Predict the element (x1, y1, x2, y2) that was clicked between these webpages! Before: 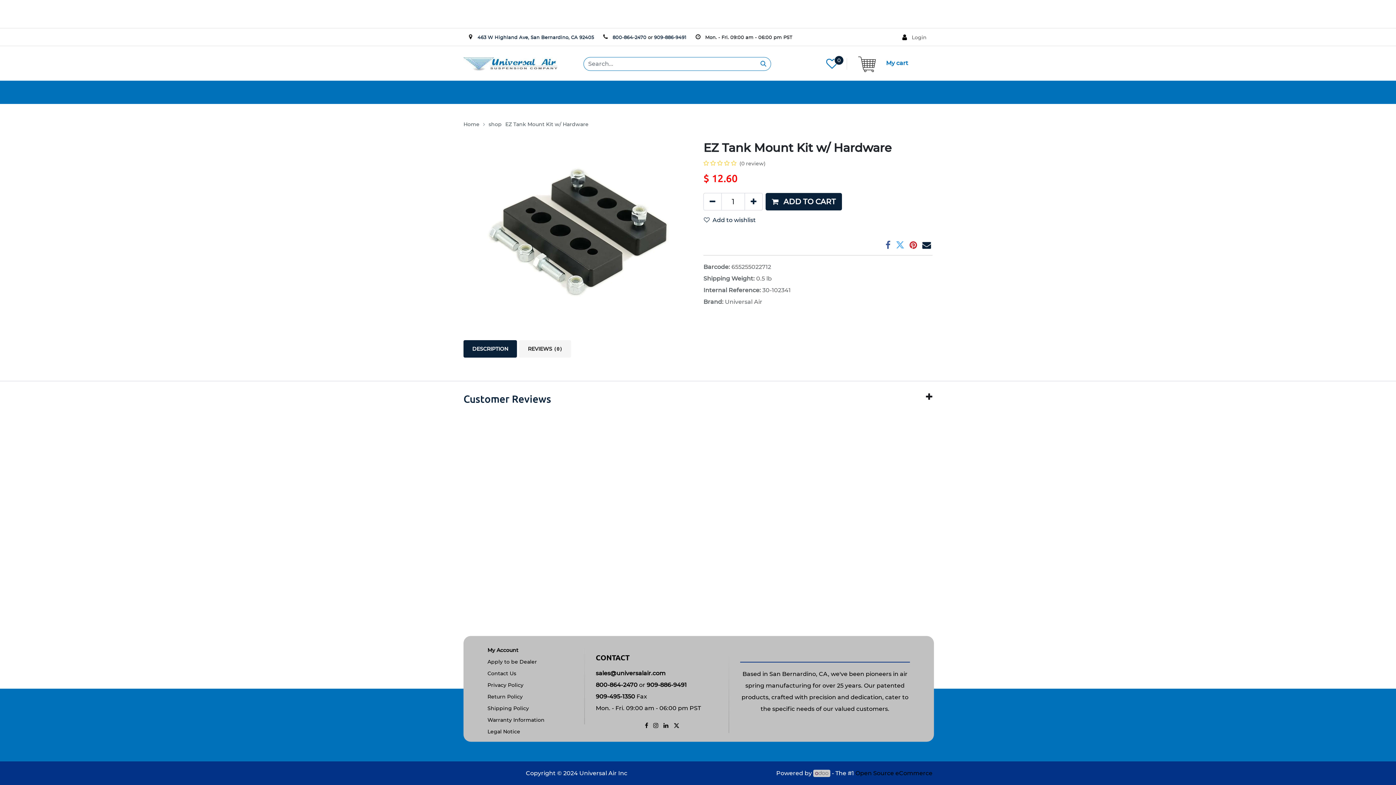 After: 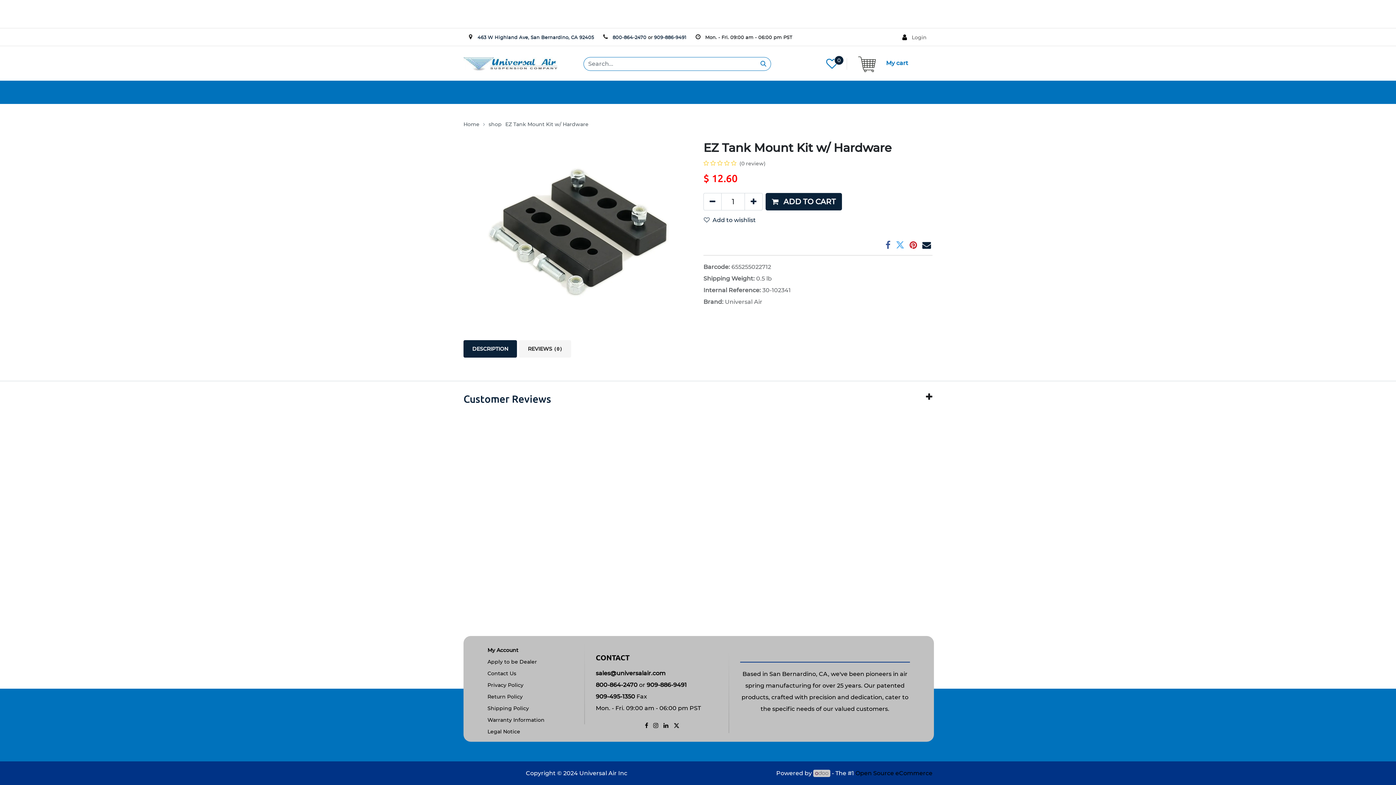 Action: bbox: (463, 340, 517, 357) label: DESCRIPTION